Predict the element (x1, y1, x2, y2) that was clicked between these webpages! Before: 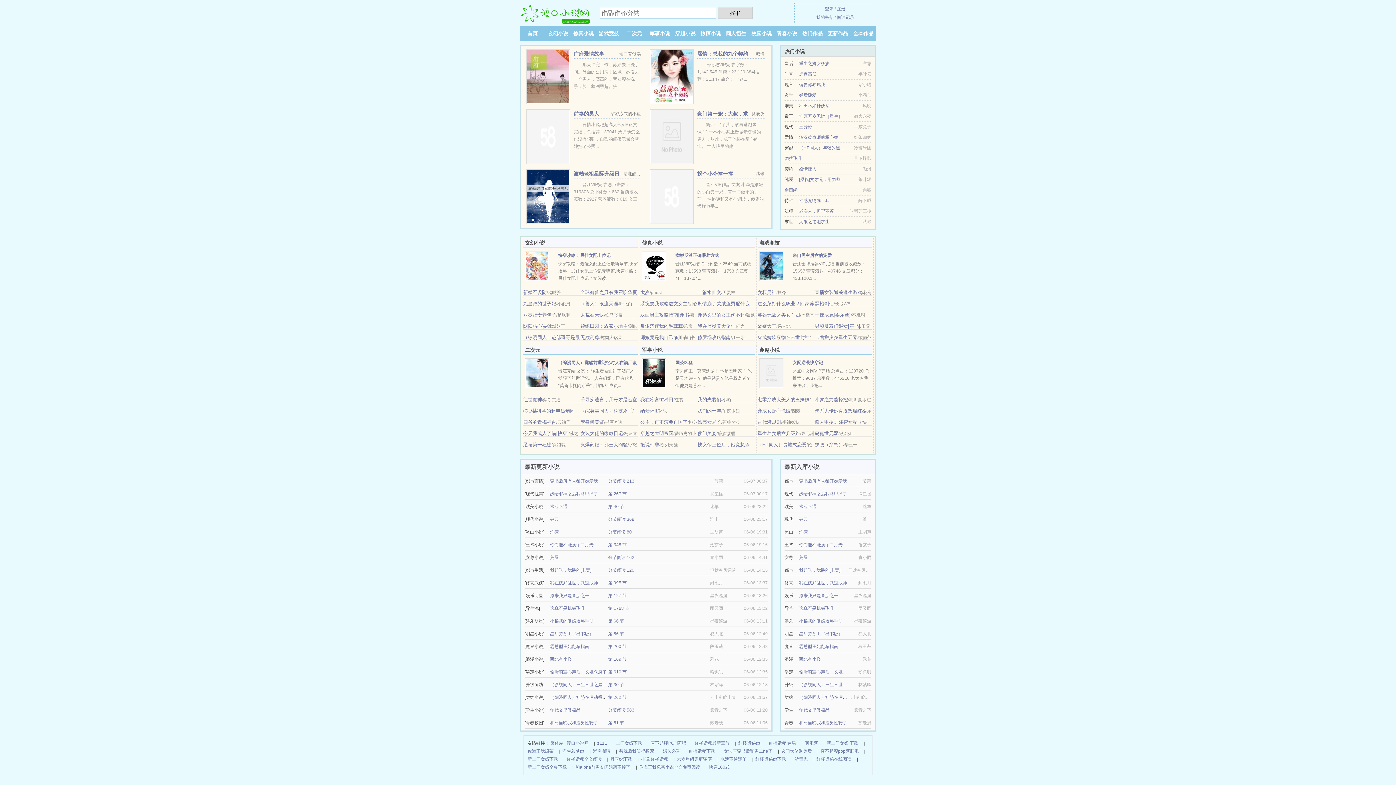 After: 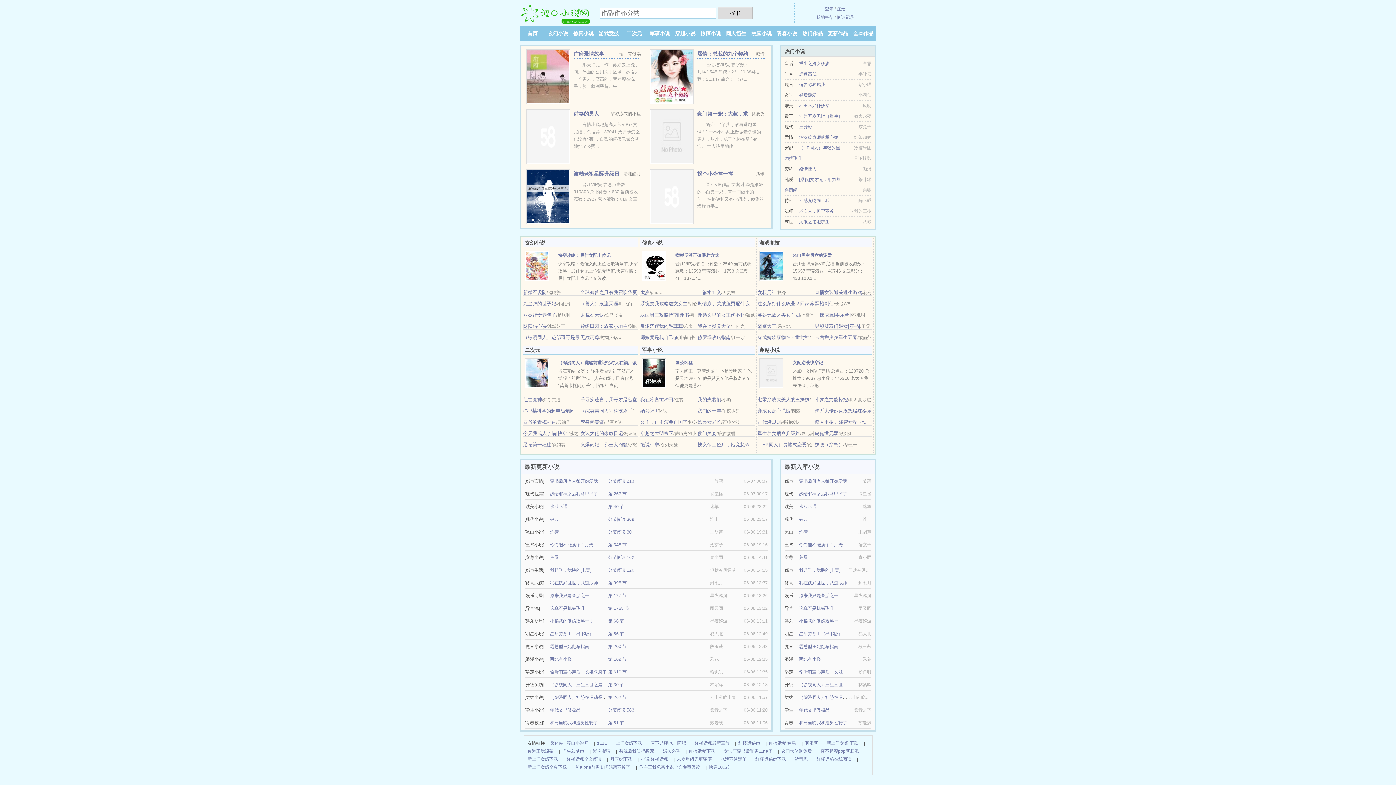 Action: label: 双面男主攻略指南[穿书 bbox: (640, 312, 689, 317)